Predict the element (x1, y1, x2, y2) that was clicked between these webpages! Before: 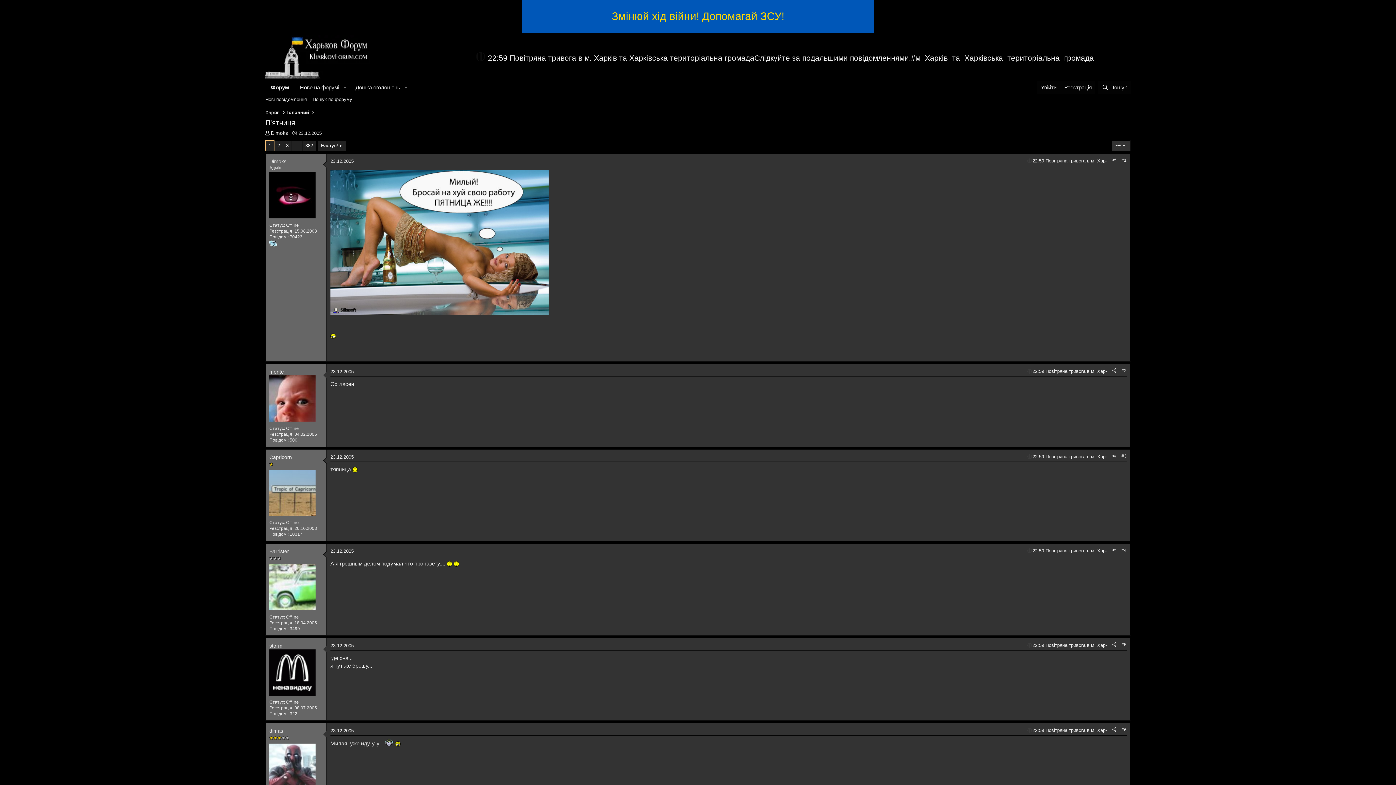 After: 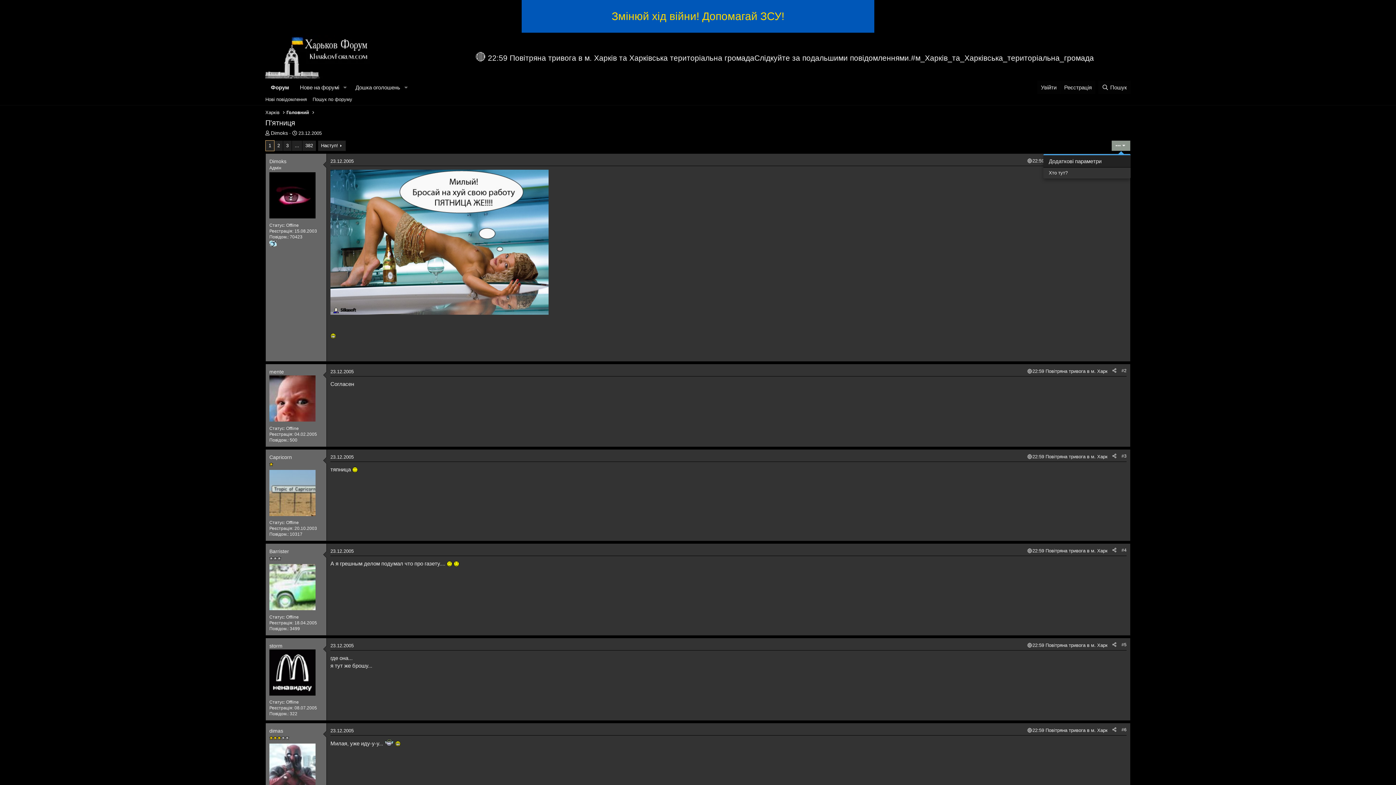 Action: bbox: (1111, 140, 1130, 151) label: •••